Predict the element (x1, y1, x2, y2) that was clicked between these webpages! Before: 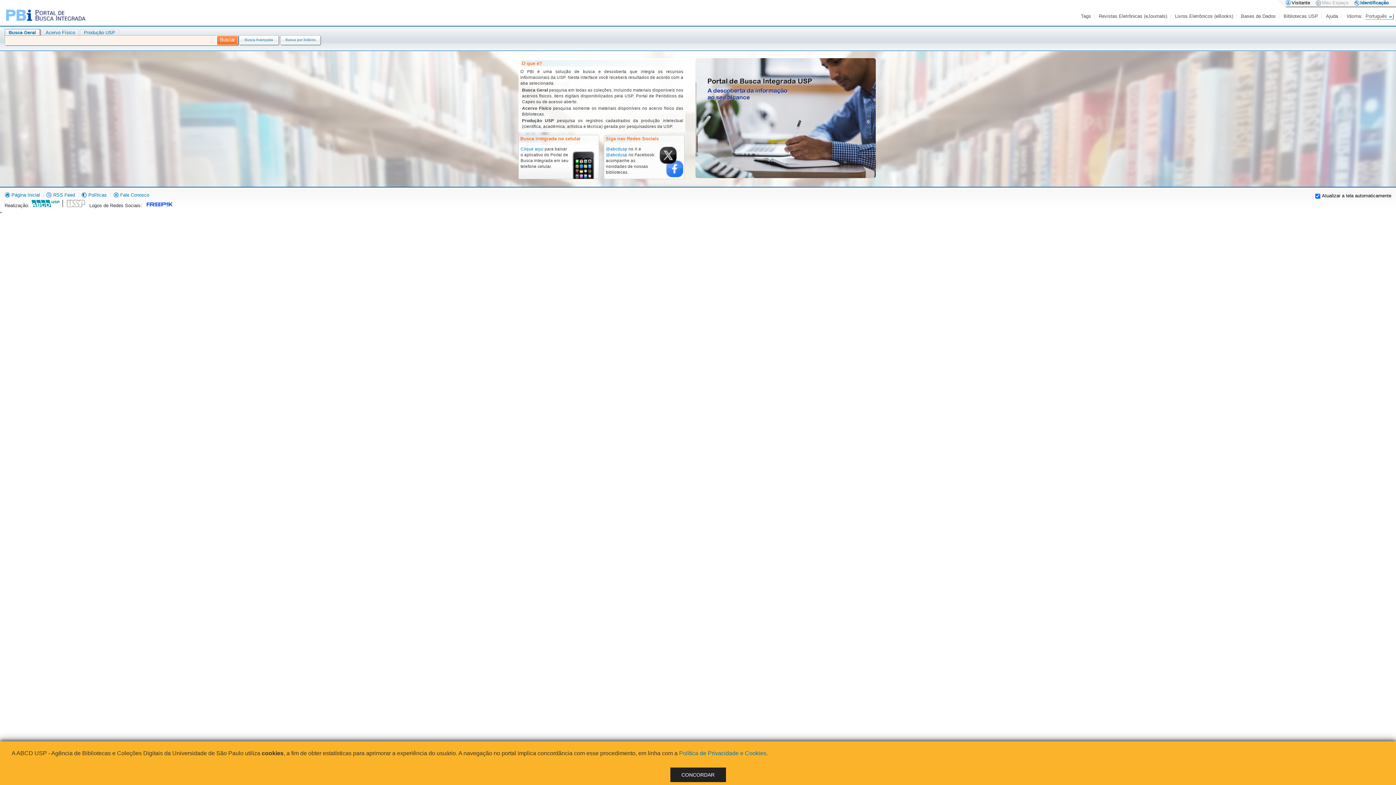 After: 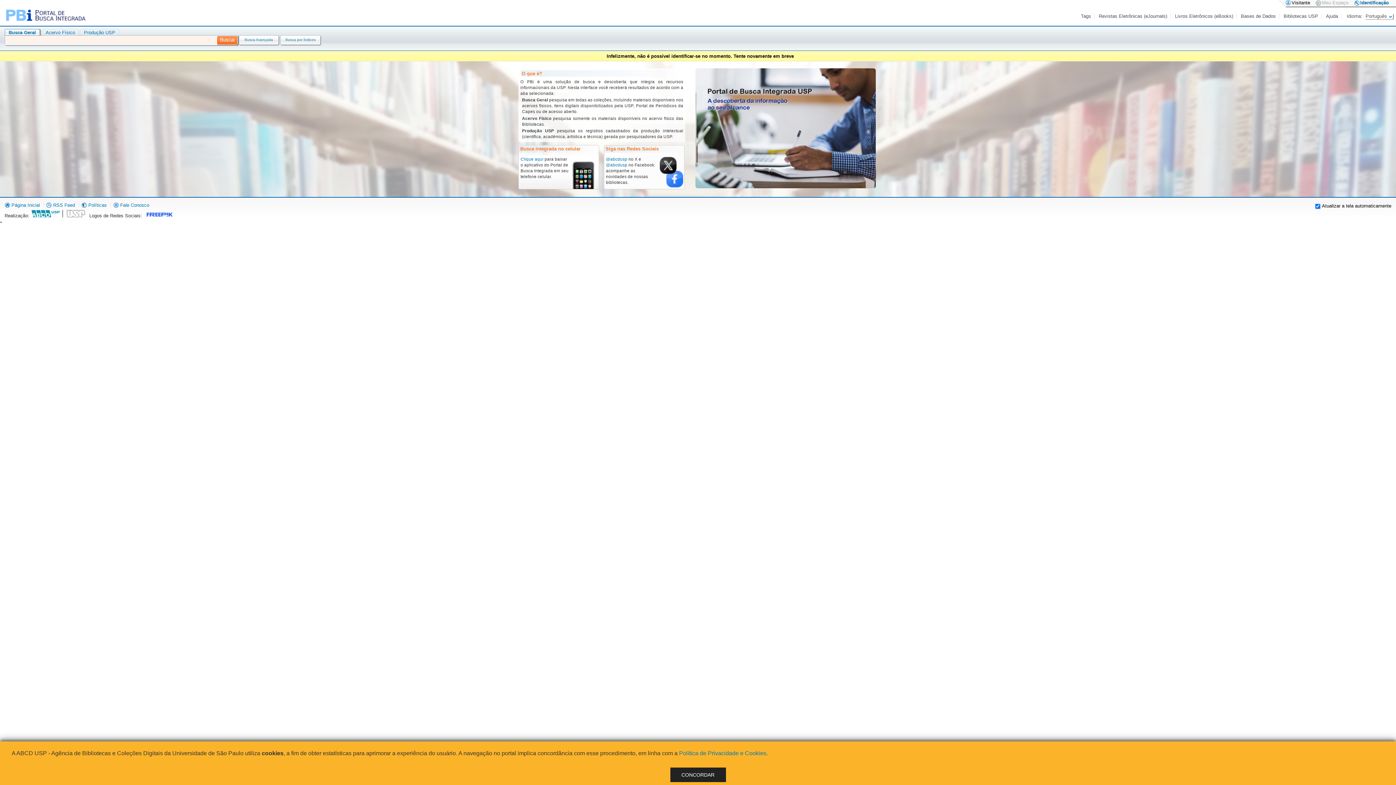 Action: bbox: (1354, 0, 1389, 5) label: Identificação